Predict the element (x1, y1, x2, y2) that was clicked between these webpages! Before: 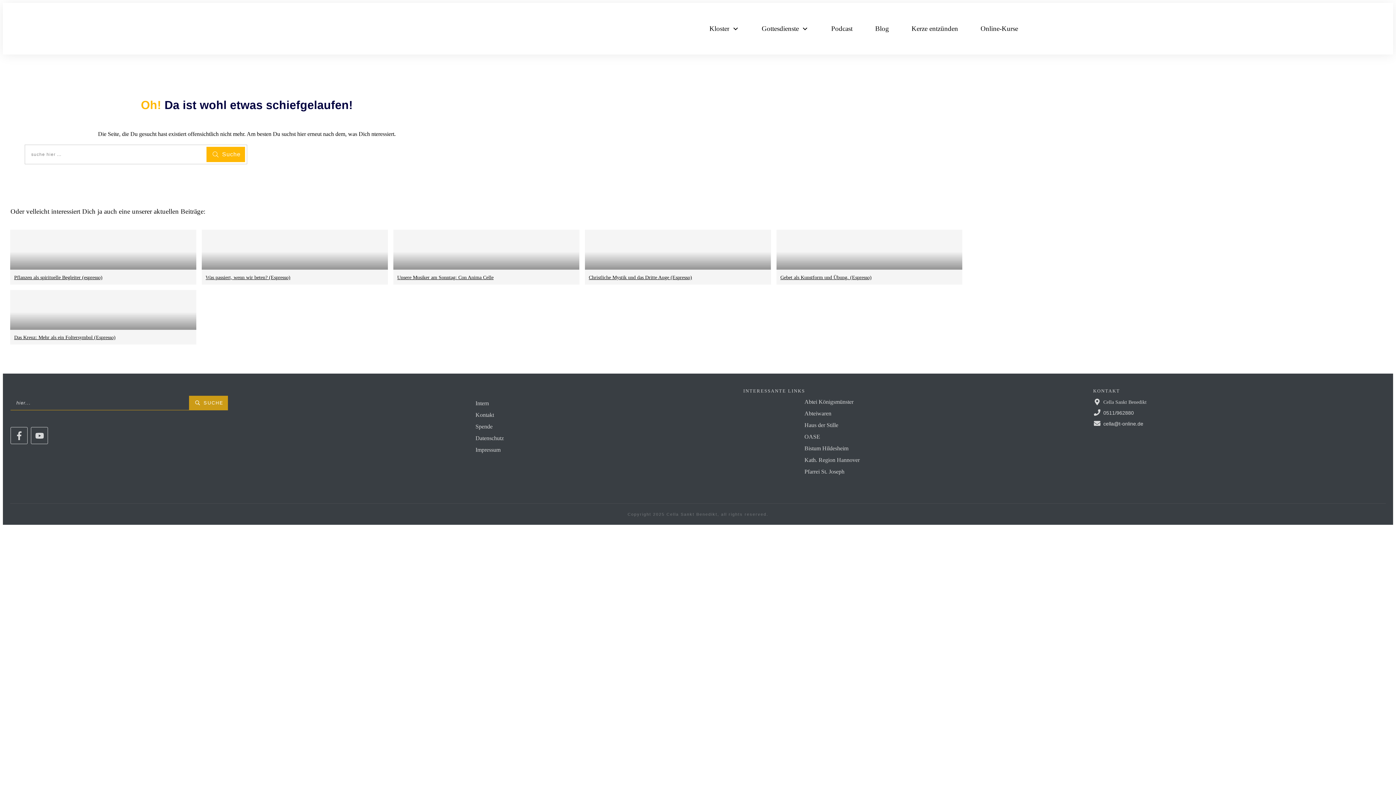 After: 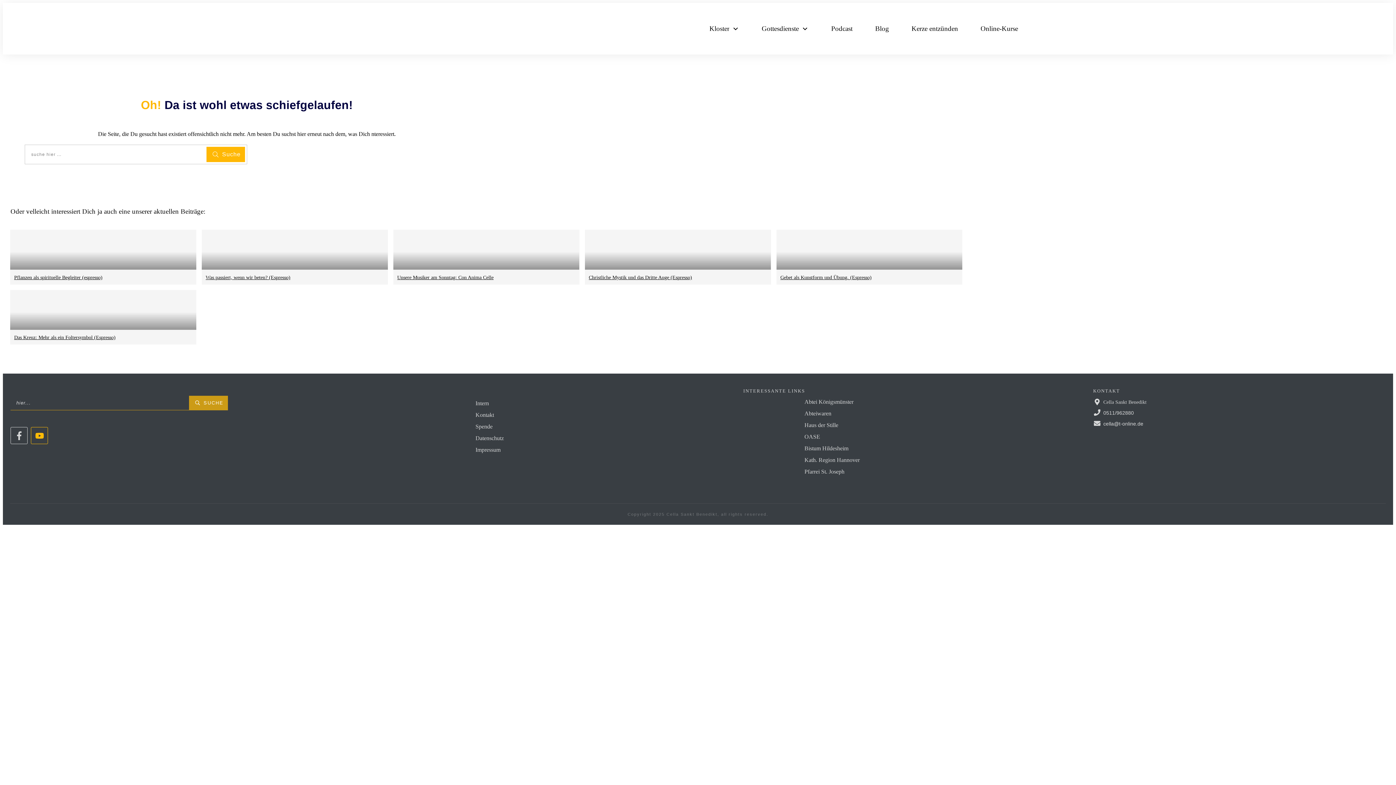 Action: bbox: (31, 427, 47, 443)